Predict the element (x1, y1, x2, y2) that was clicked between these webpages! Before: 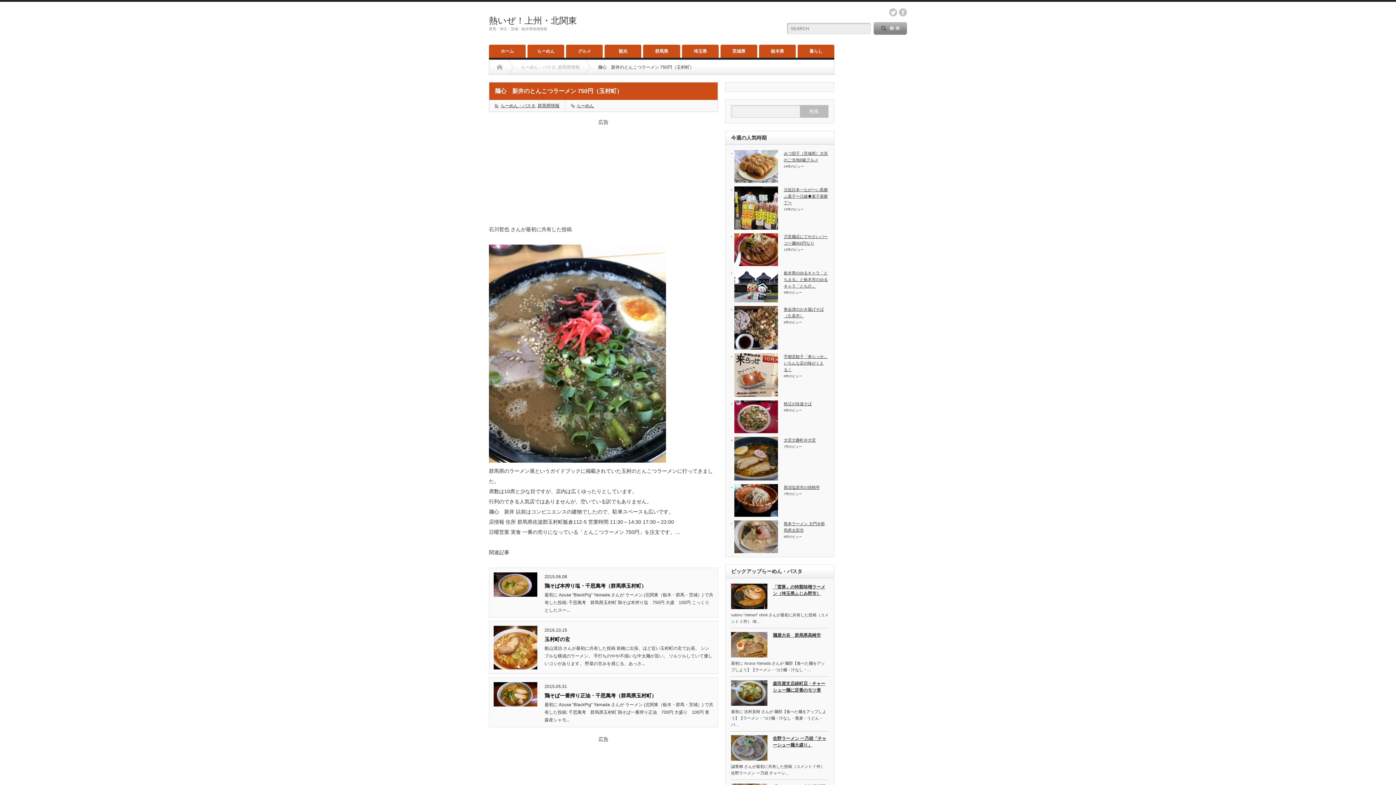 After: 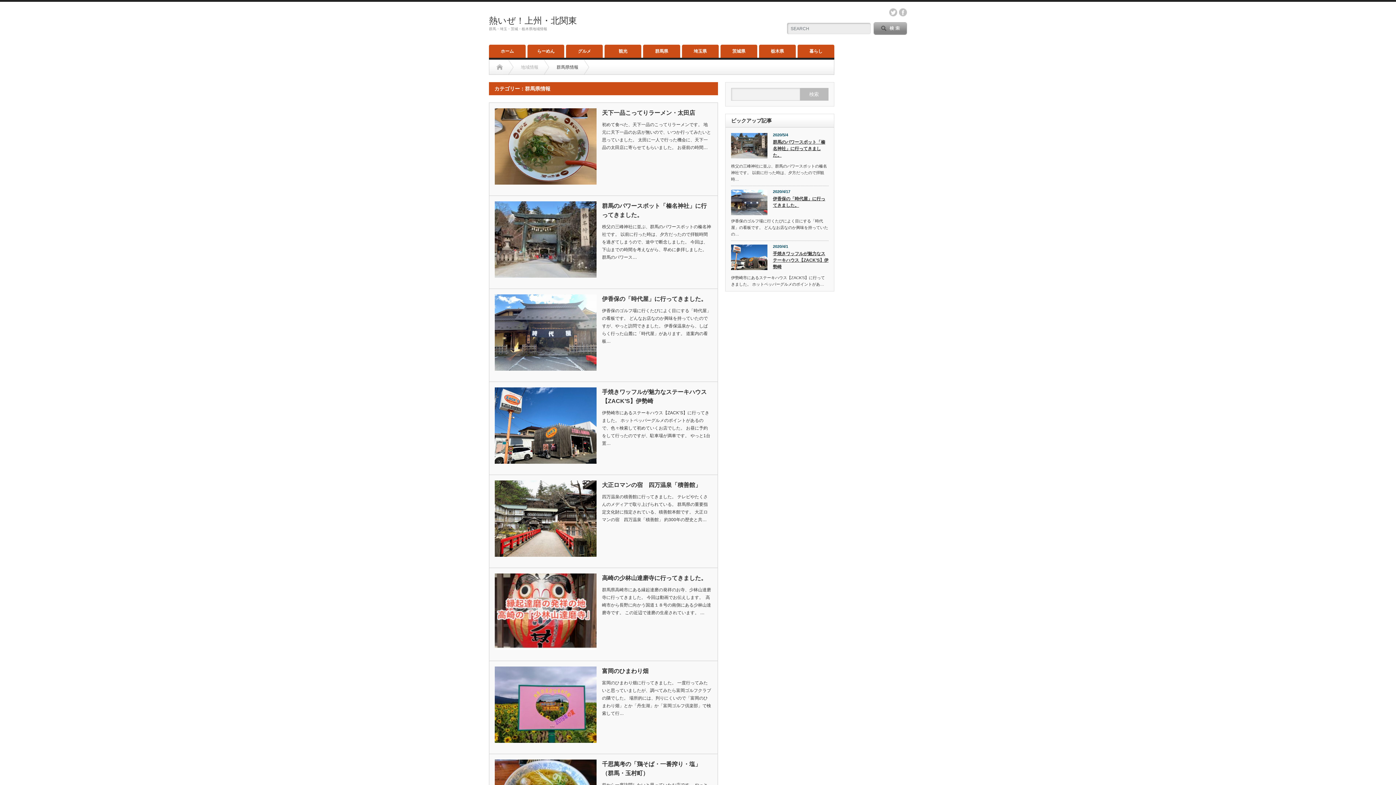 Action: label: 群馬県情報 bbox: (558, 60, 580, 74)